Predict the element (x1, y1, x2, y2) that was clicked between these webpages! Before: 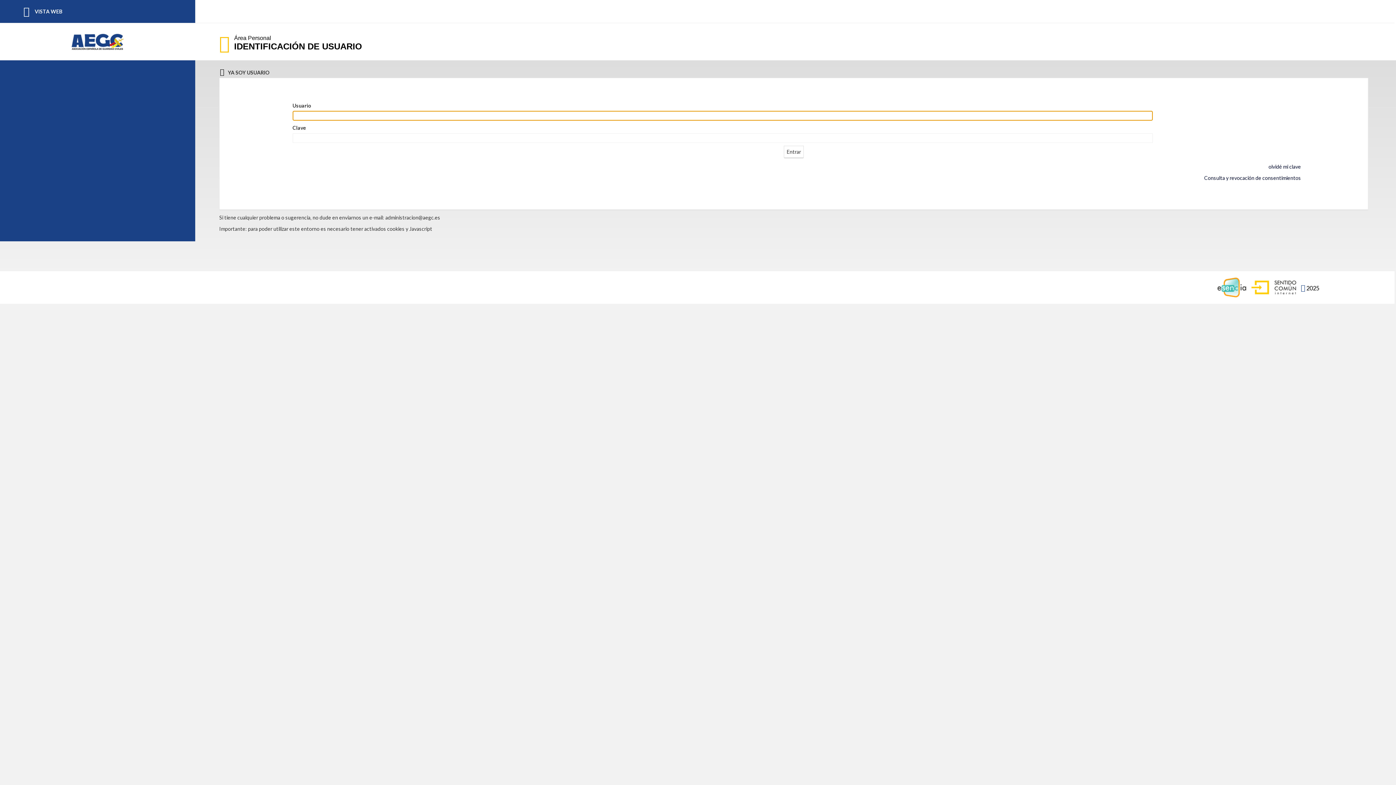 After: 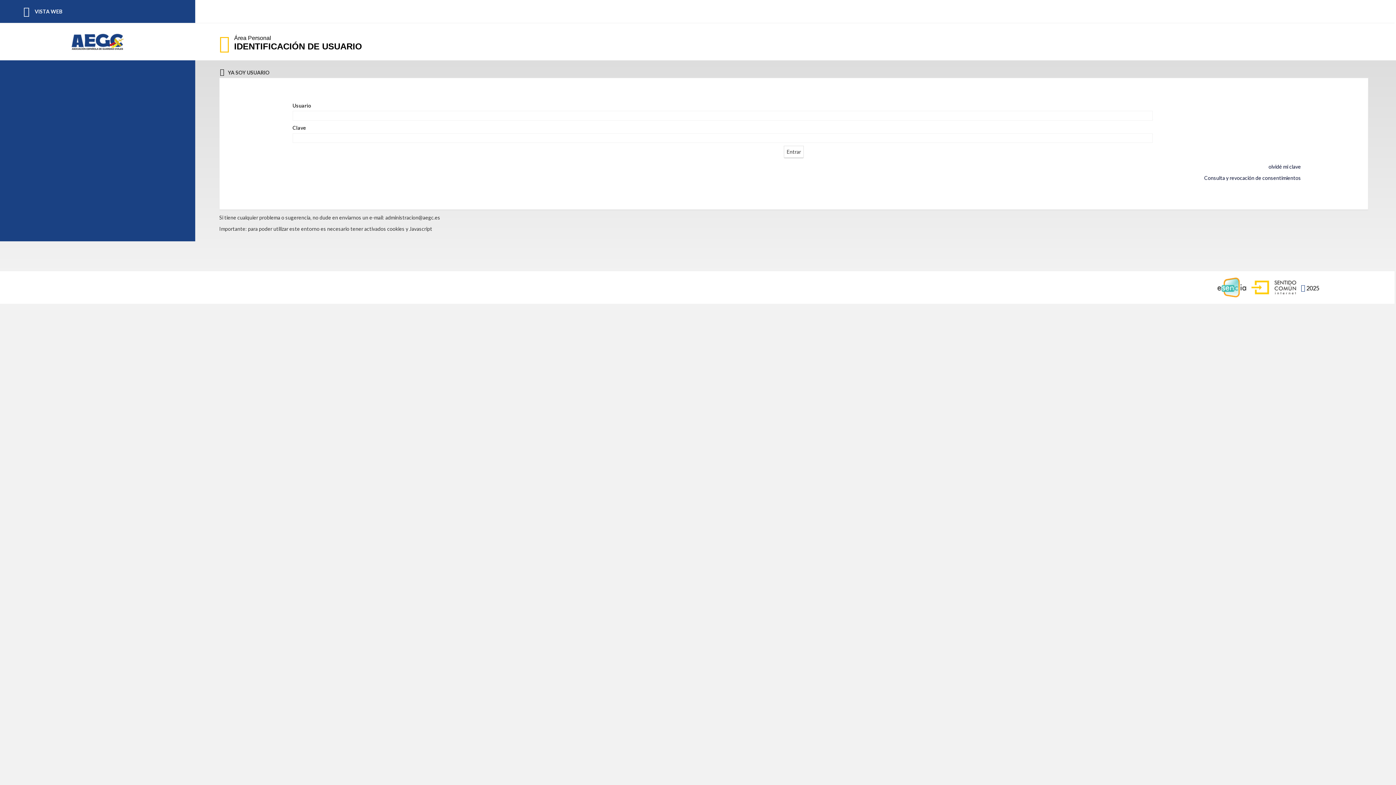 Action: bbox: (1217, 283, 1301, 290)